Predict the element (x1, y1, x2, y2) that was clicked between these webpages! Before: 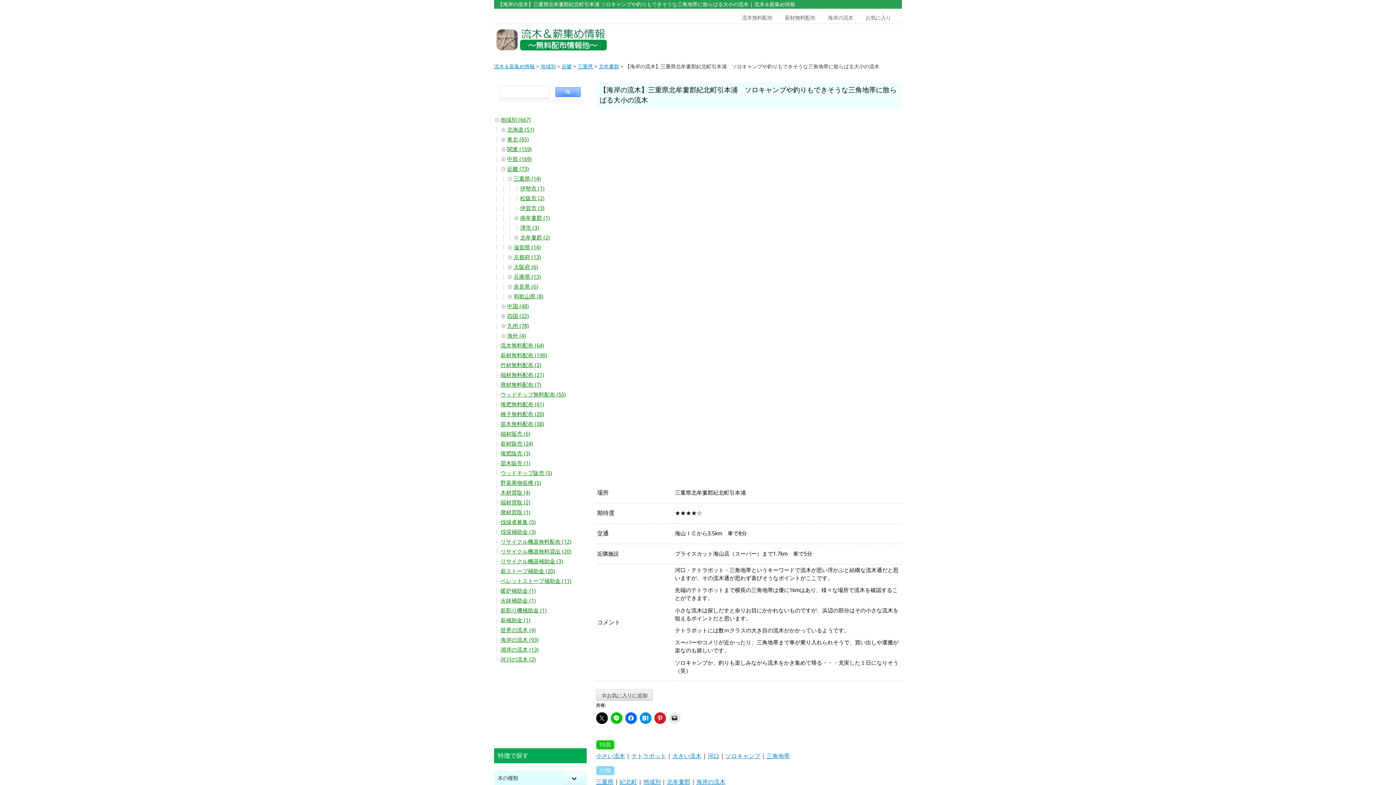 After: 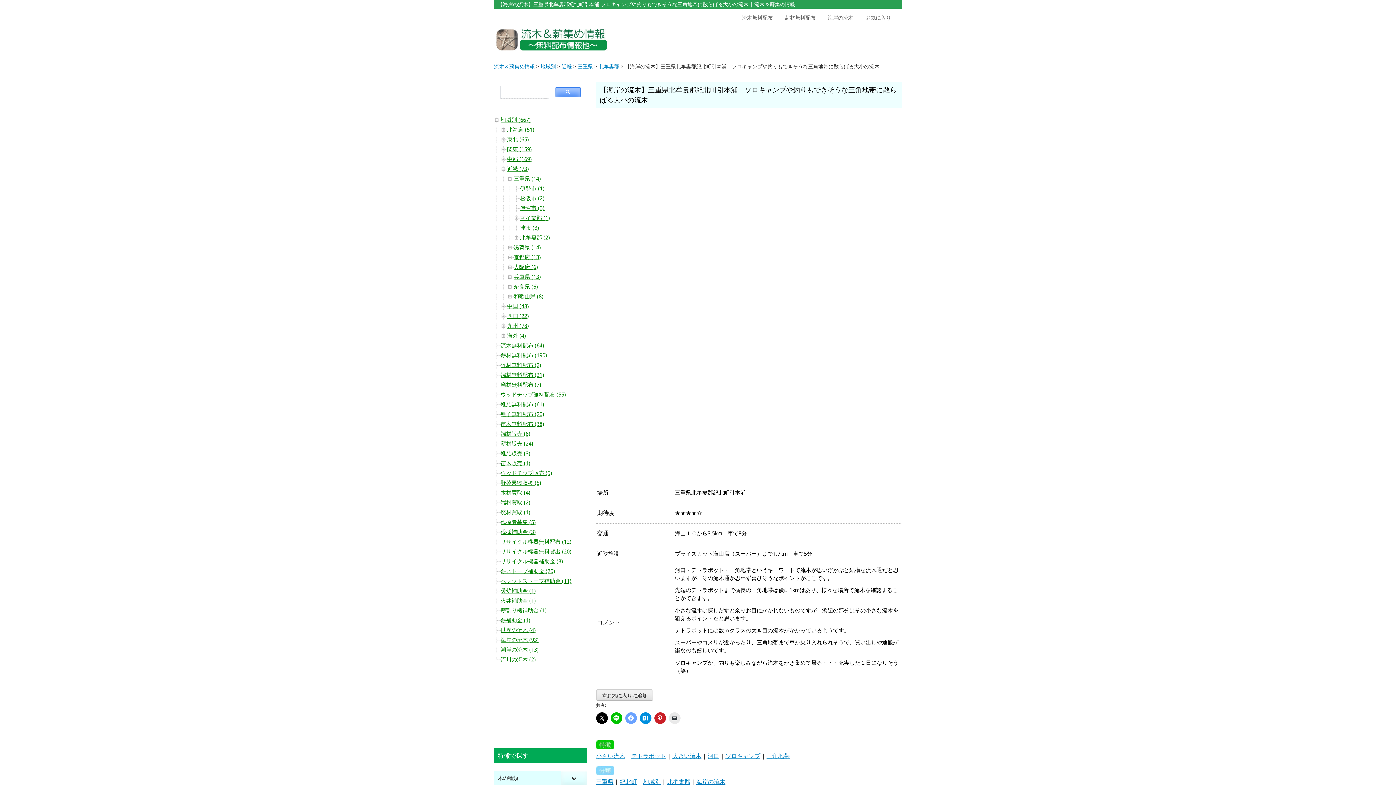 Action: bbox: (625, 712, 636, 724)